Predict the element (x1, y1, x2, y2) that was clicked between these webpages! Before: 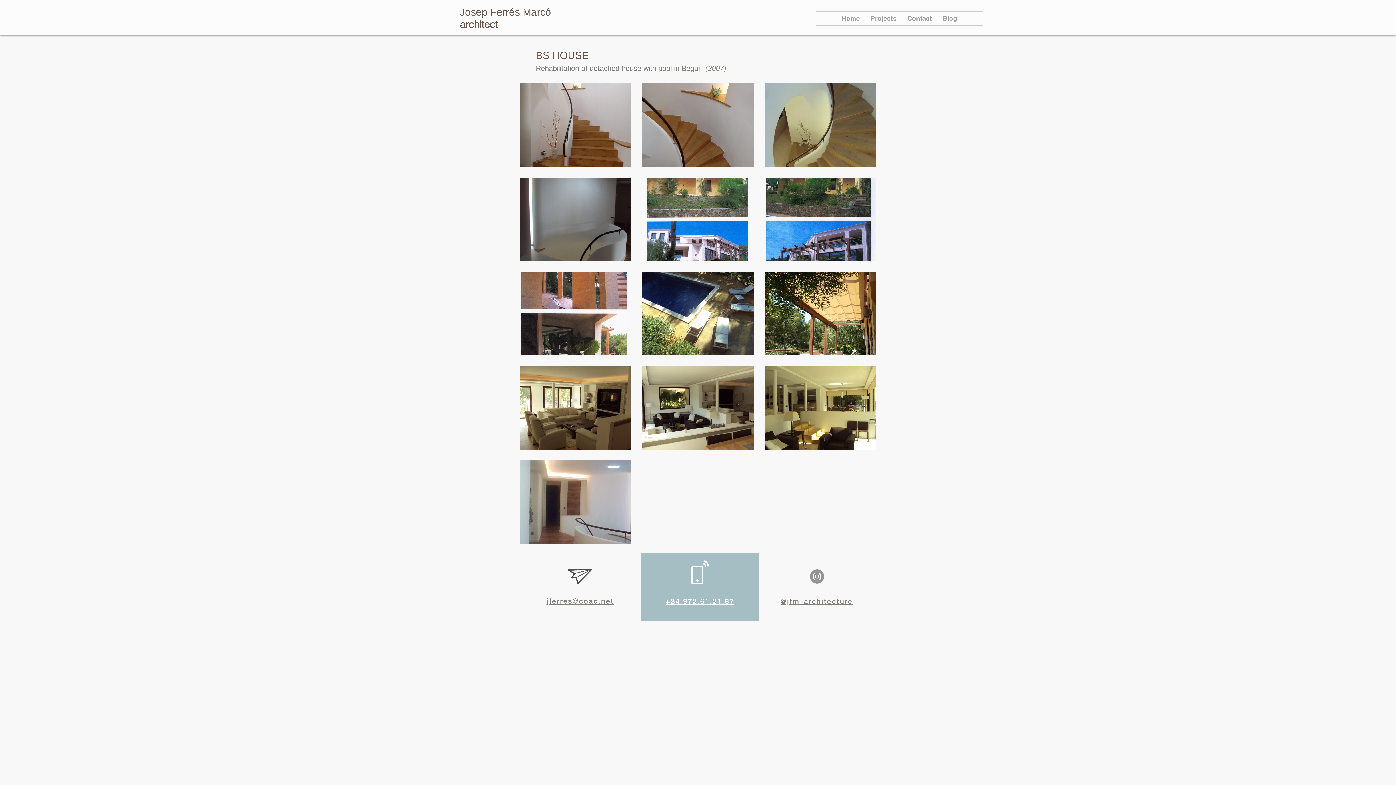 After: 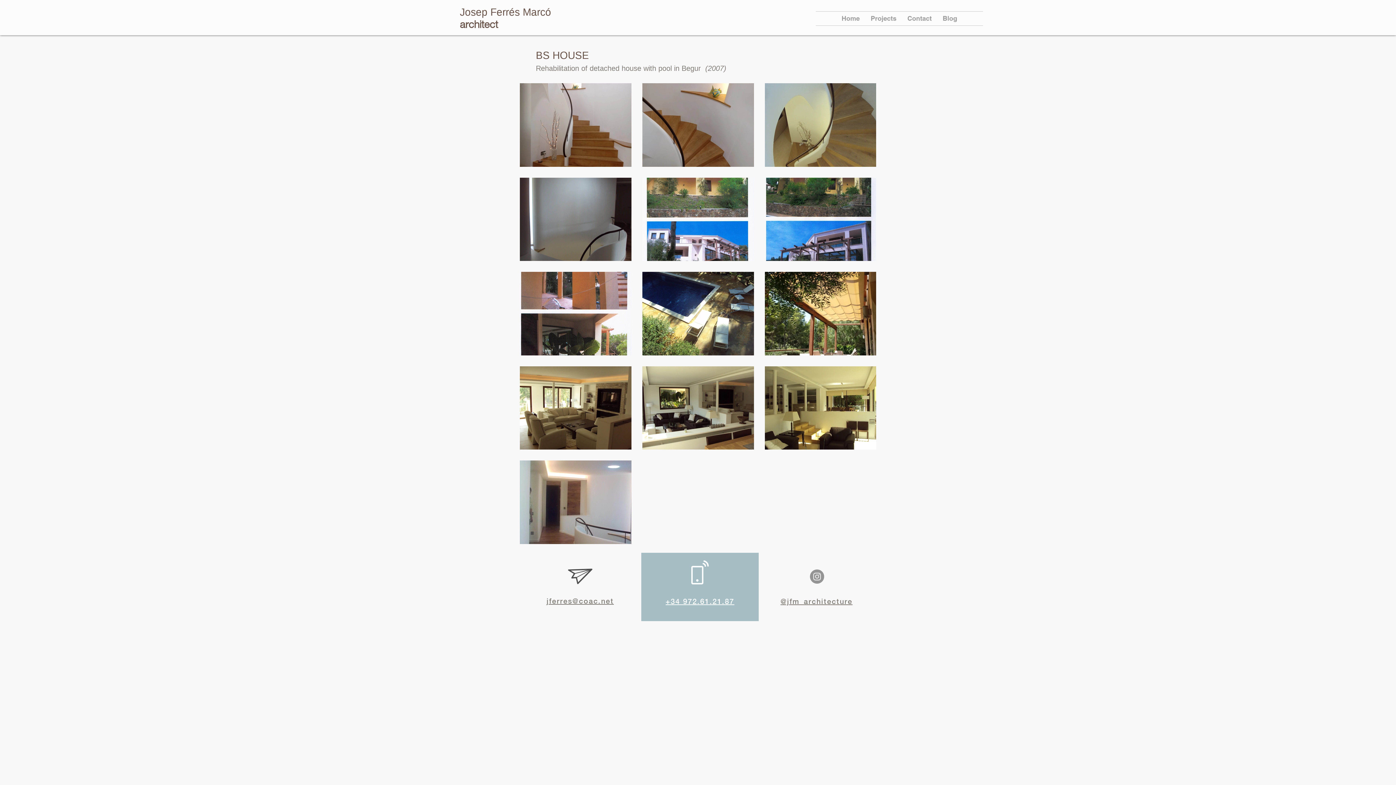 Action: label: jferres@coac.net bbox: (546, 598, 614, 605)